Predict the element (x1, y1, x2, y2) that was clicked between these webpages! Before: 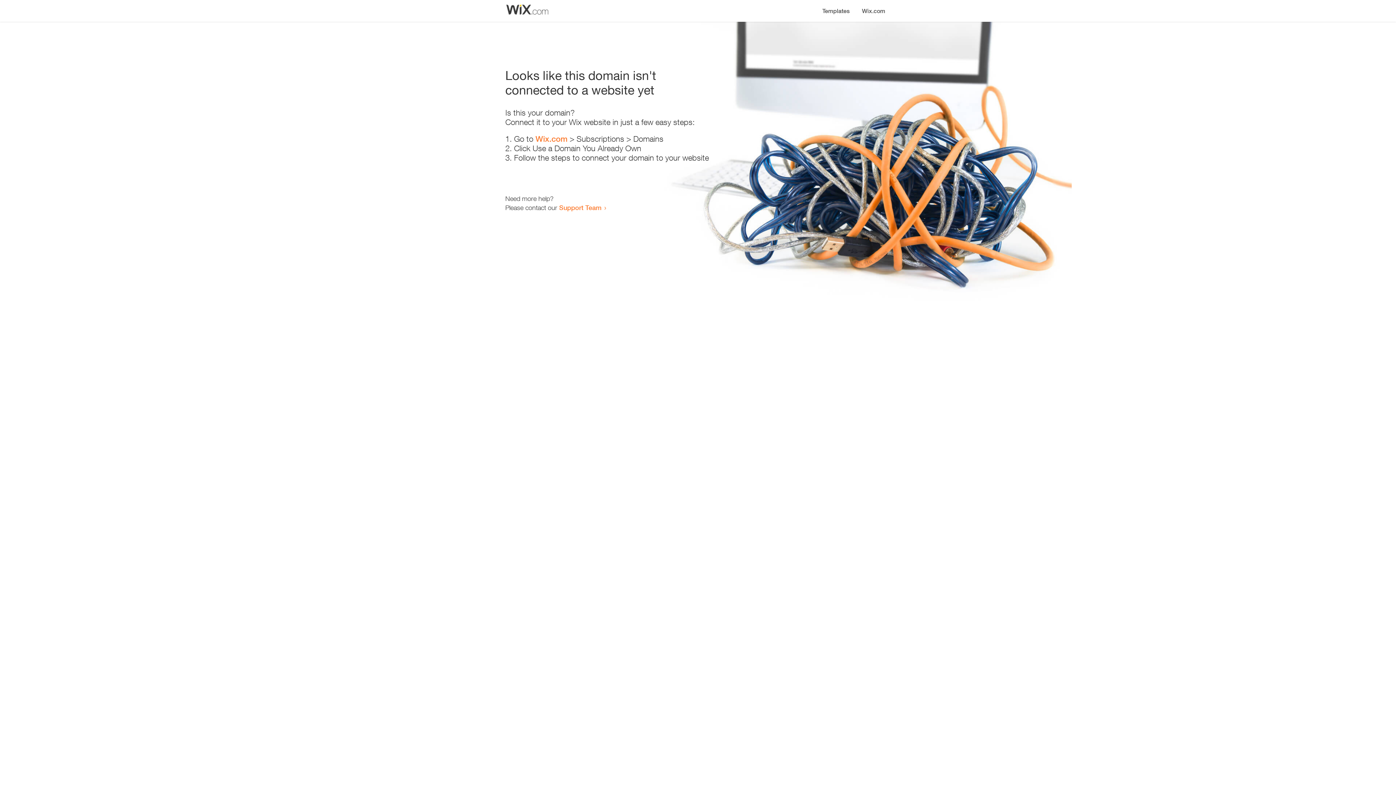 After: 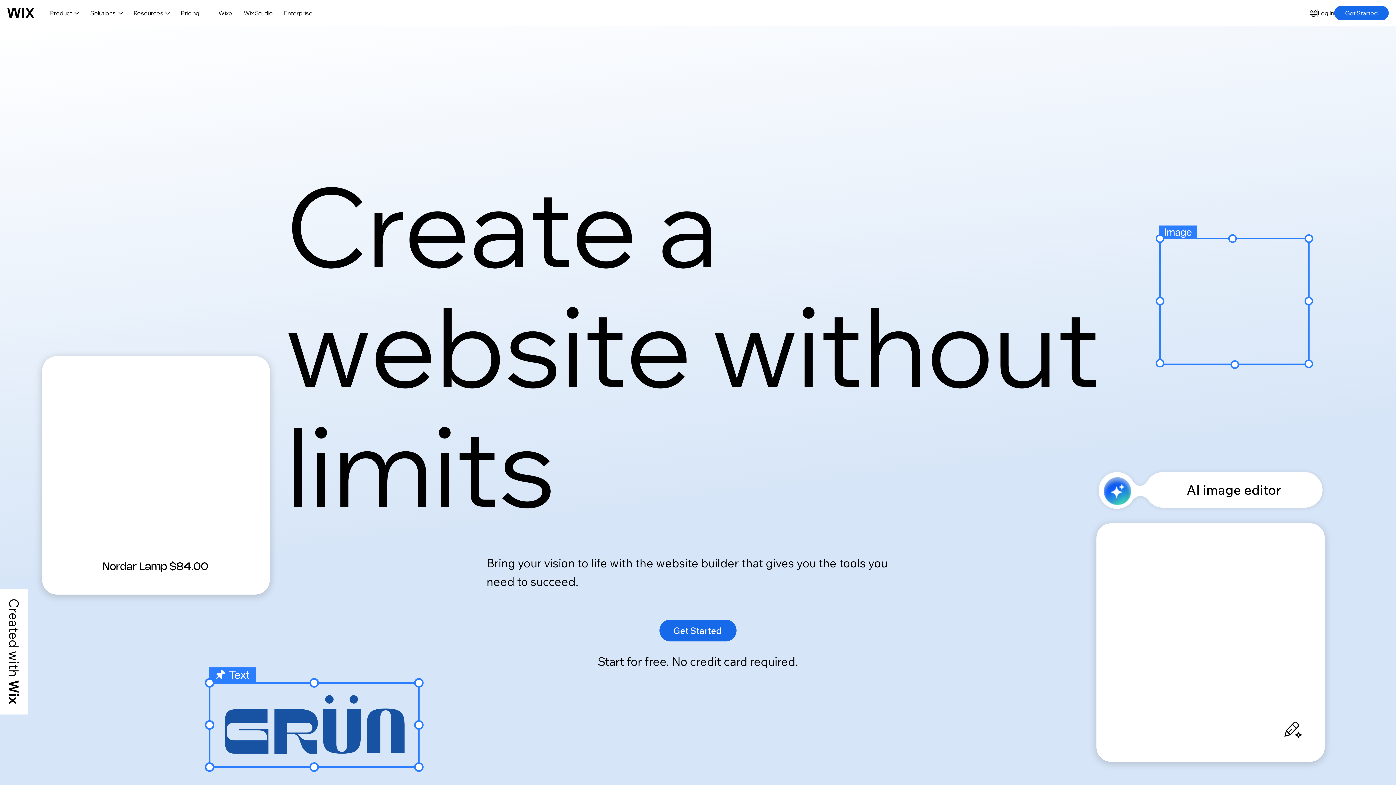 Action: label: Wix.com bbox: (856, 0, 890, 14)